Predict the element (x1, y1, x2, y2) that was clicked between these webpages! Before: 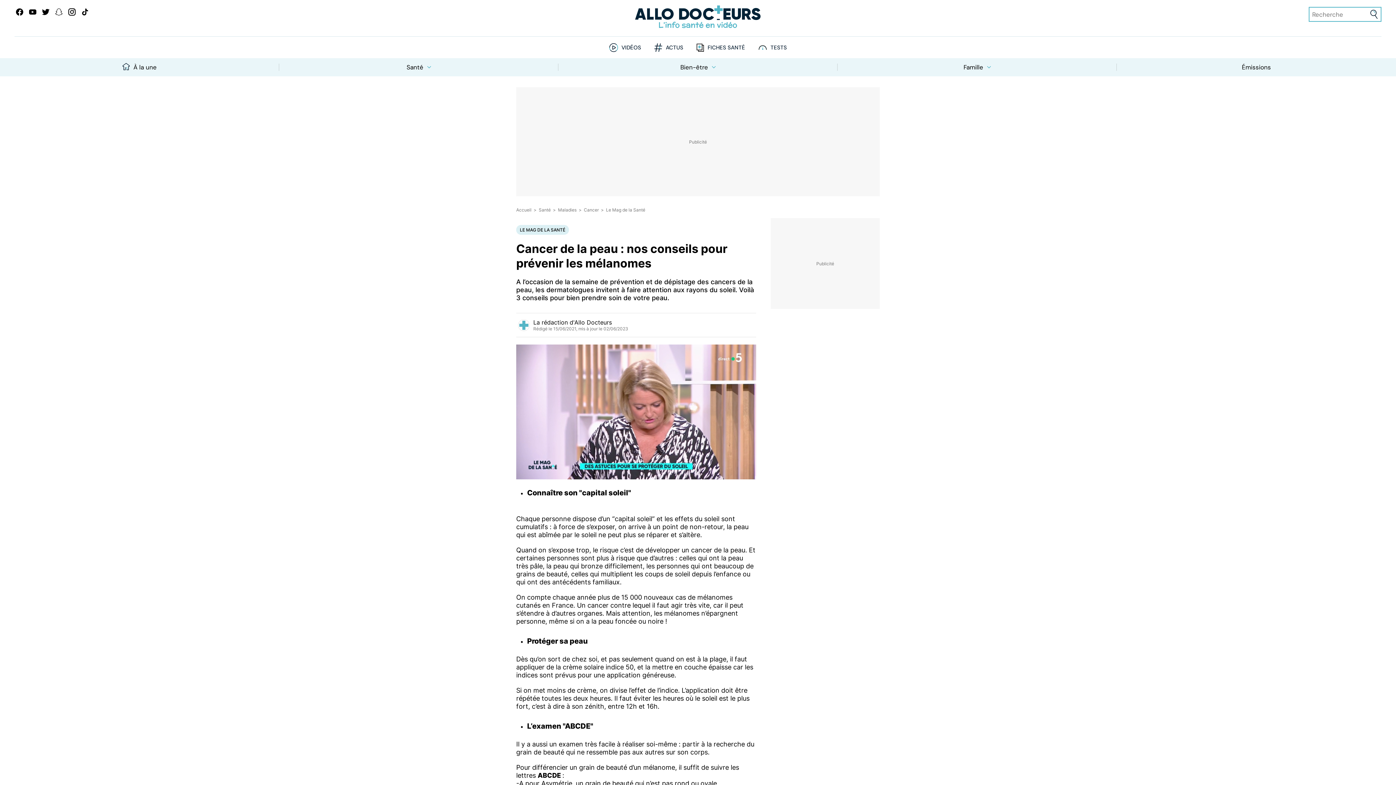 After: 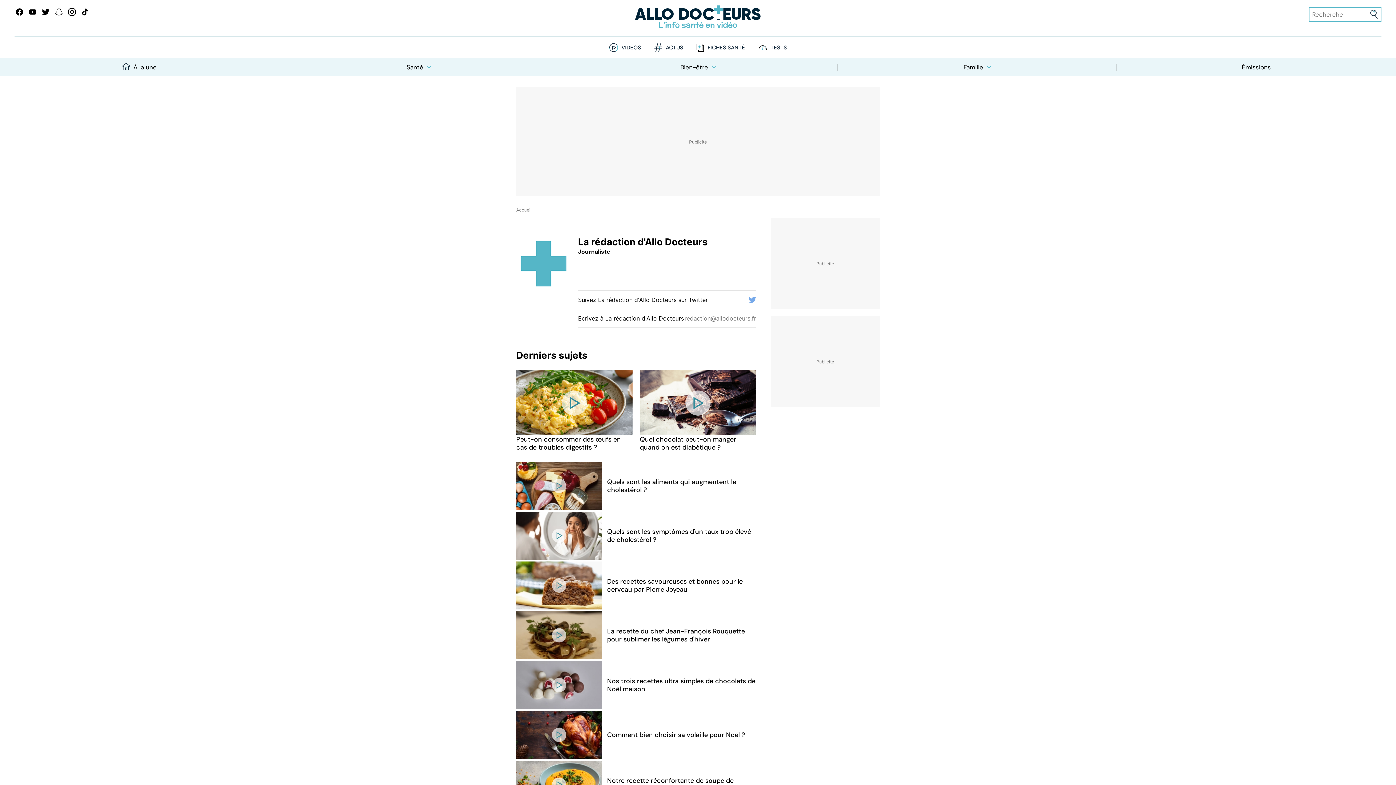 Action: bbox: (533, 318, 612, 326) label: La rédaction d'Allo Docteurs